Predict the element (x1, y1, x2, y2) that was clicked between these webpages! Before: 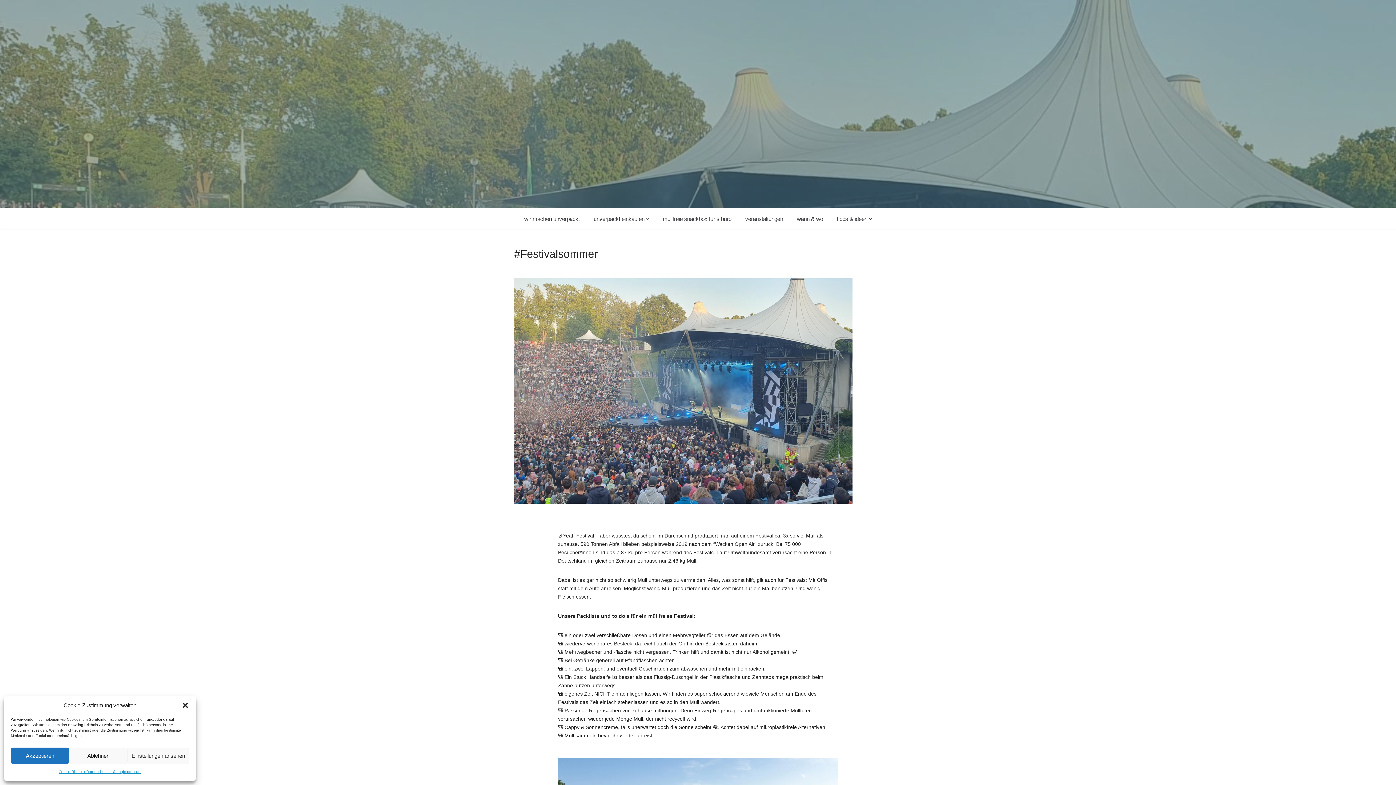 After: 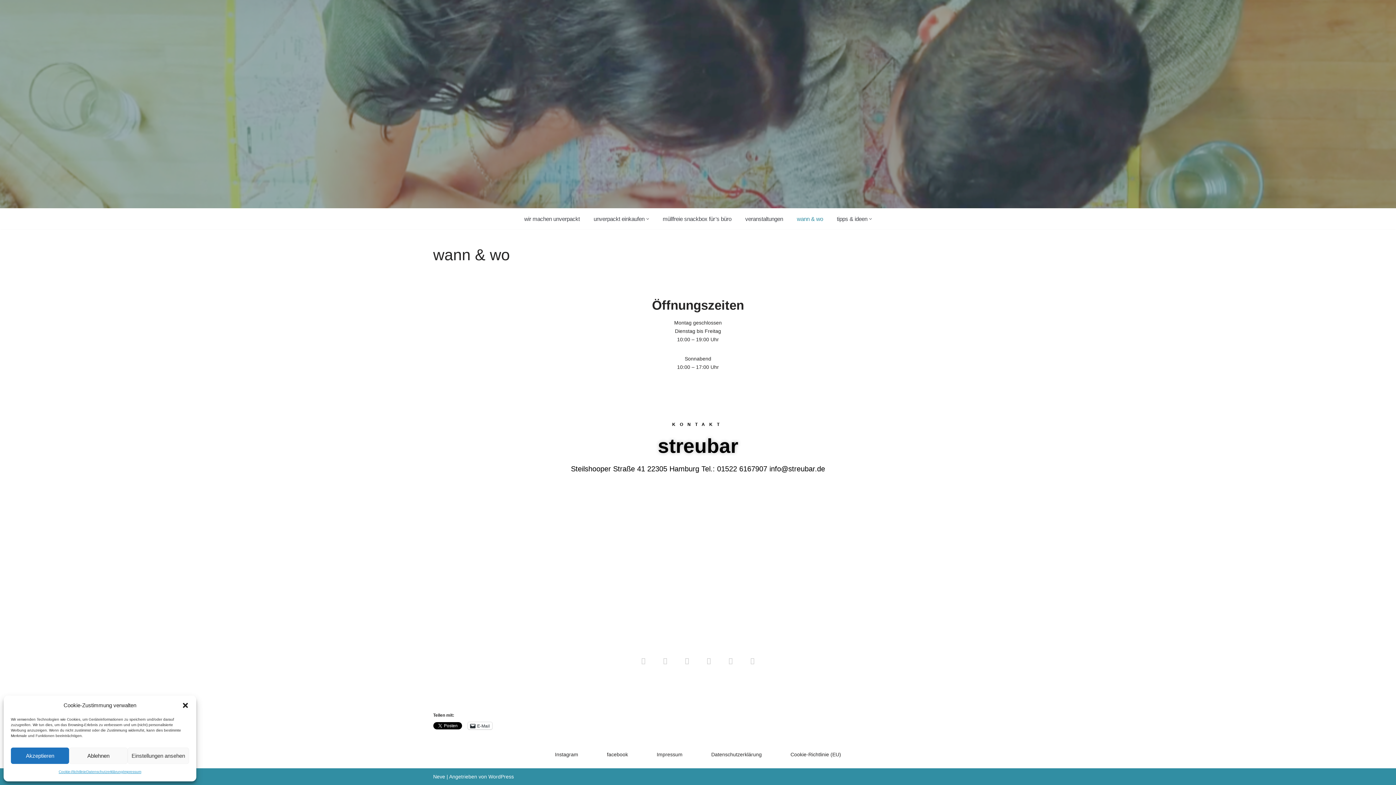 Action: bbox: (797, 213, 823, 224) label: wann & wo